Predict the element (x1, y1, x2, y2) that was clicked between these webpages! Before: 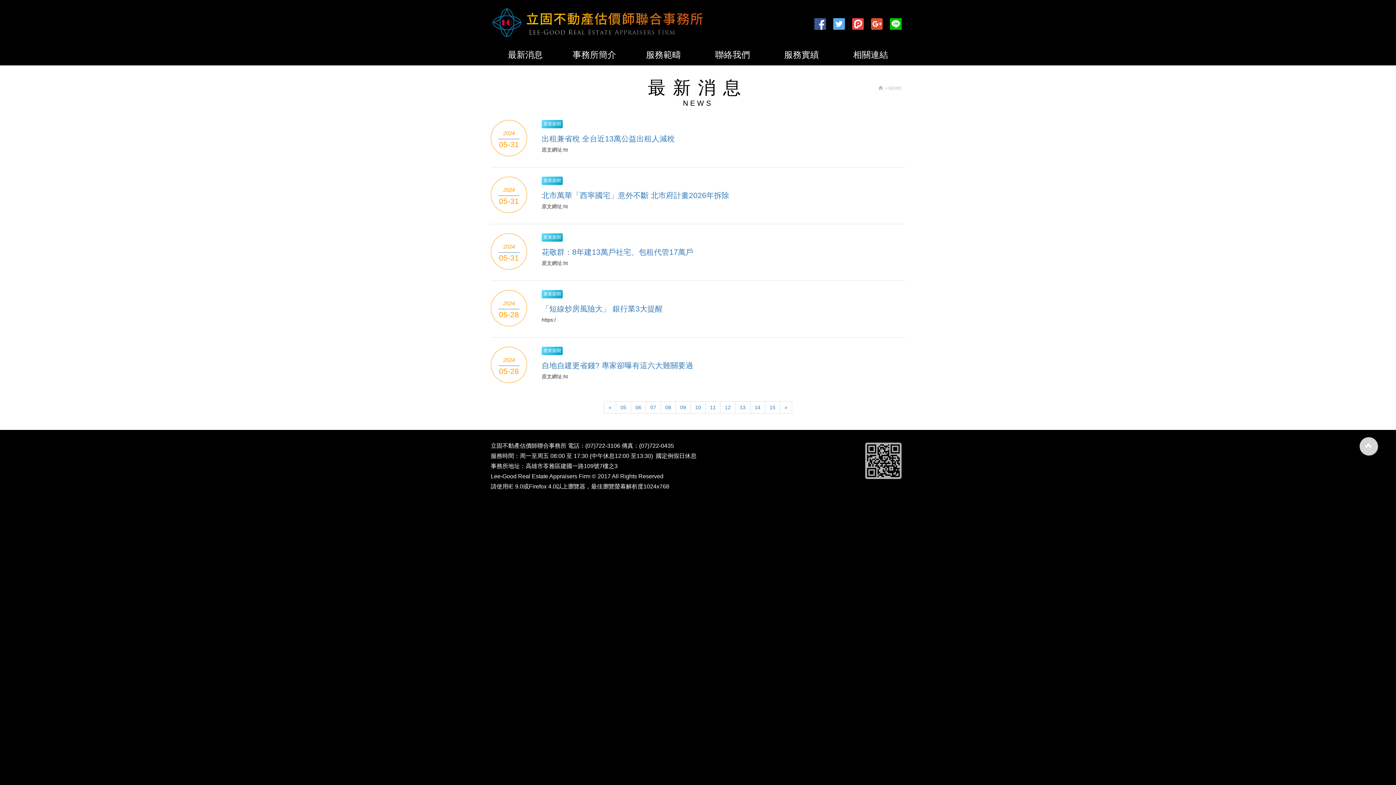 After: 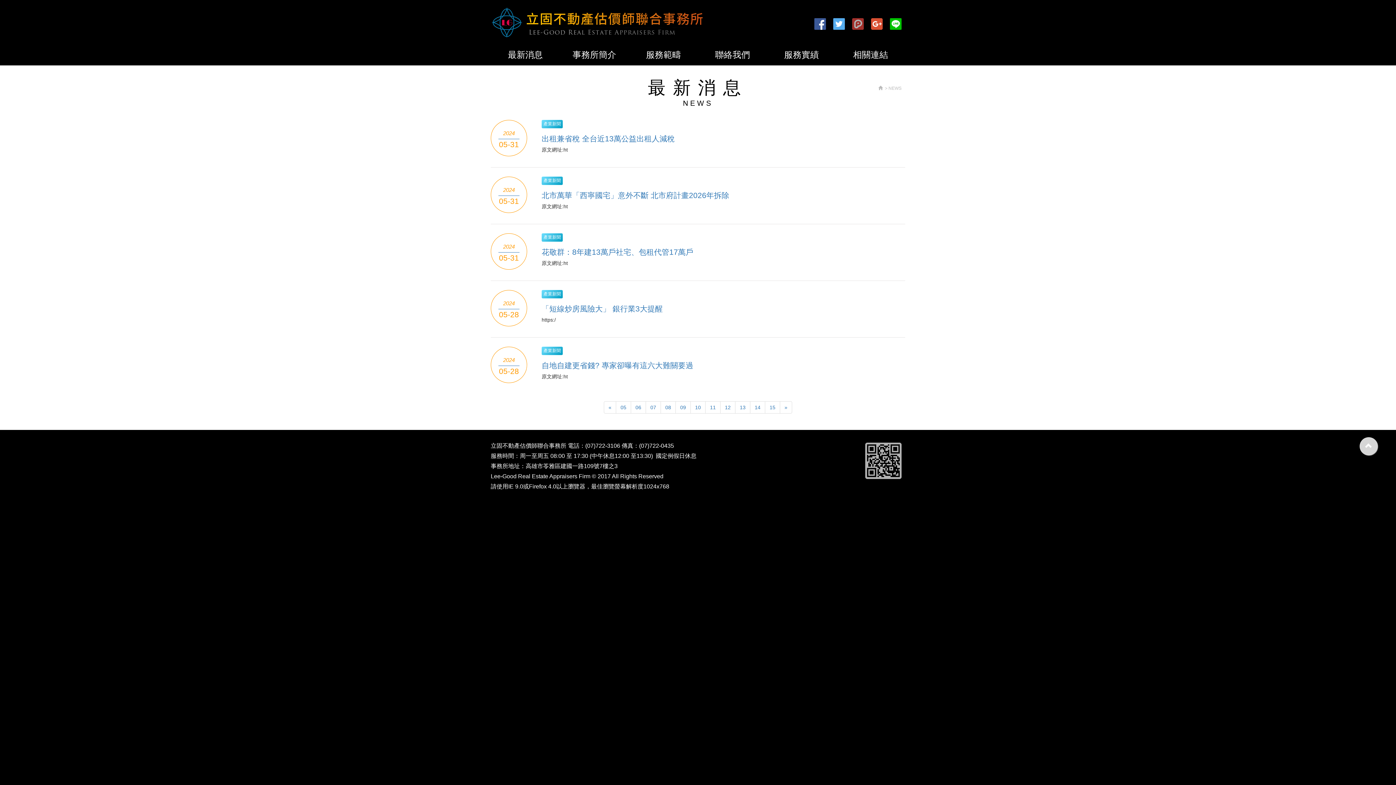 Action: bbox: (848, 18, 867, 29)